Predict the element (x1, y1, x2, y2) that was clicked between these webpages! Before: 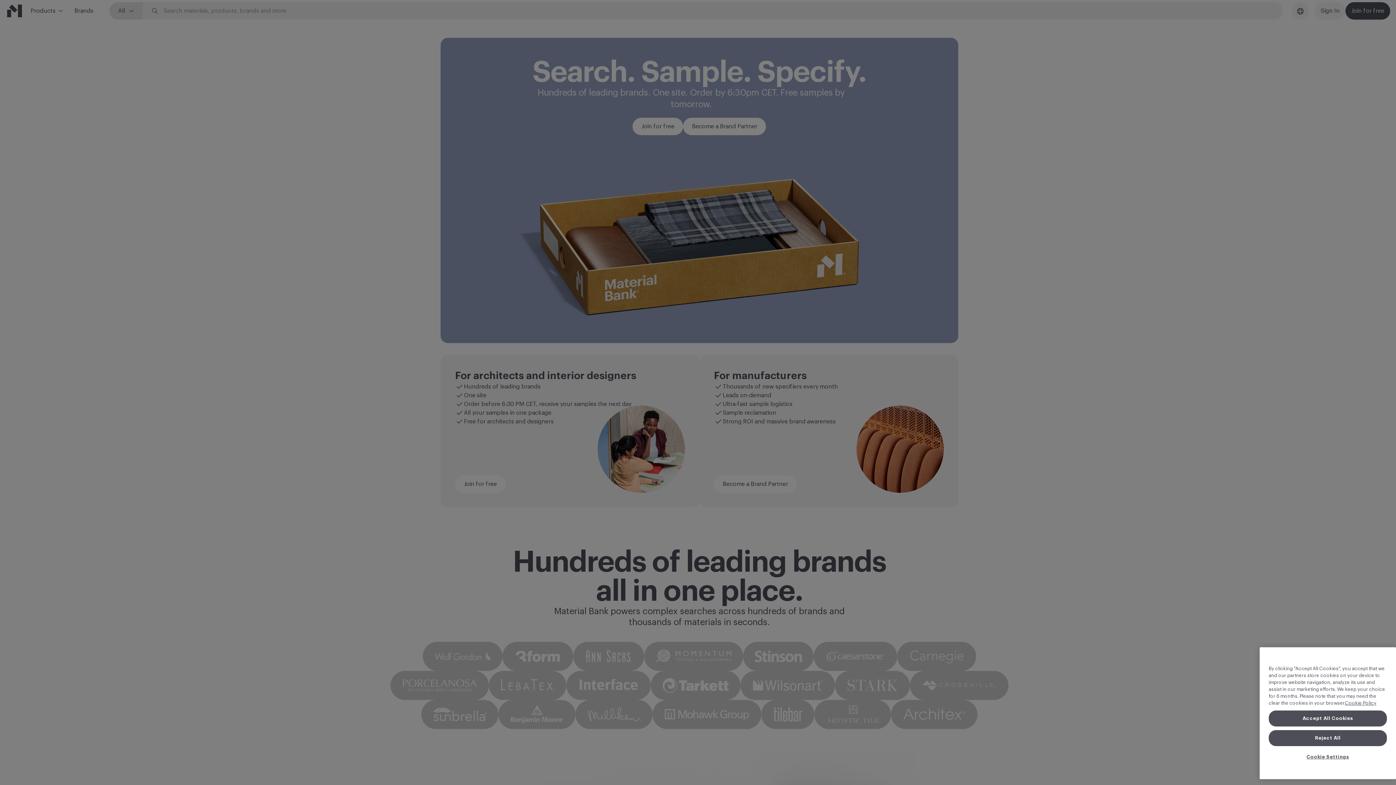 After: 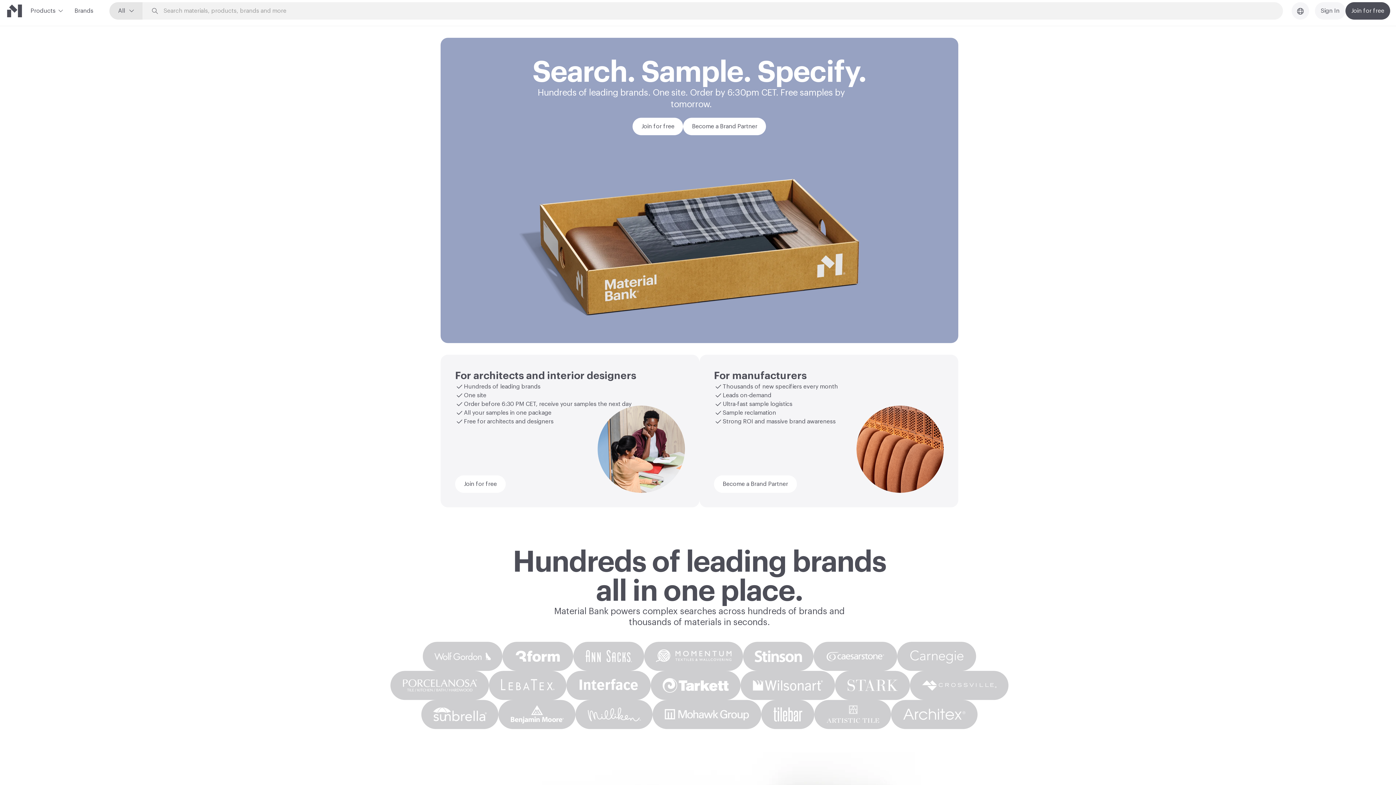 Action: label: Reject All bbox: (1269, 757, 1387, 773)